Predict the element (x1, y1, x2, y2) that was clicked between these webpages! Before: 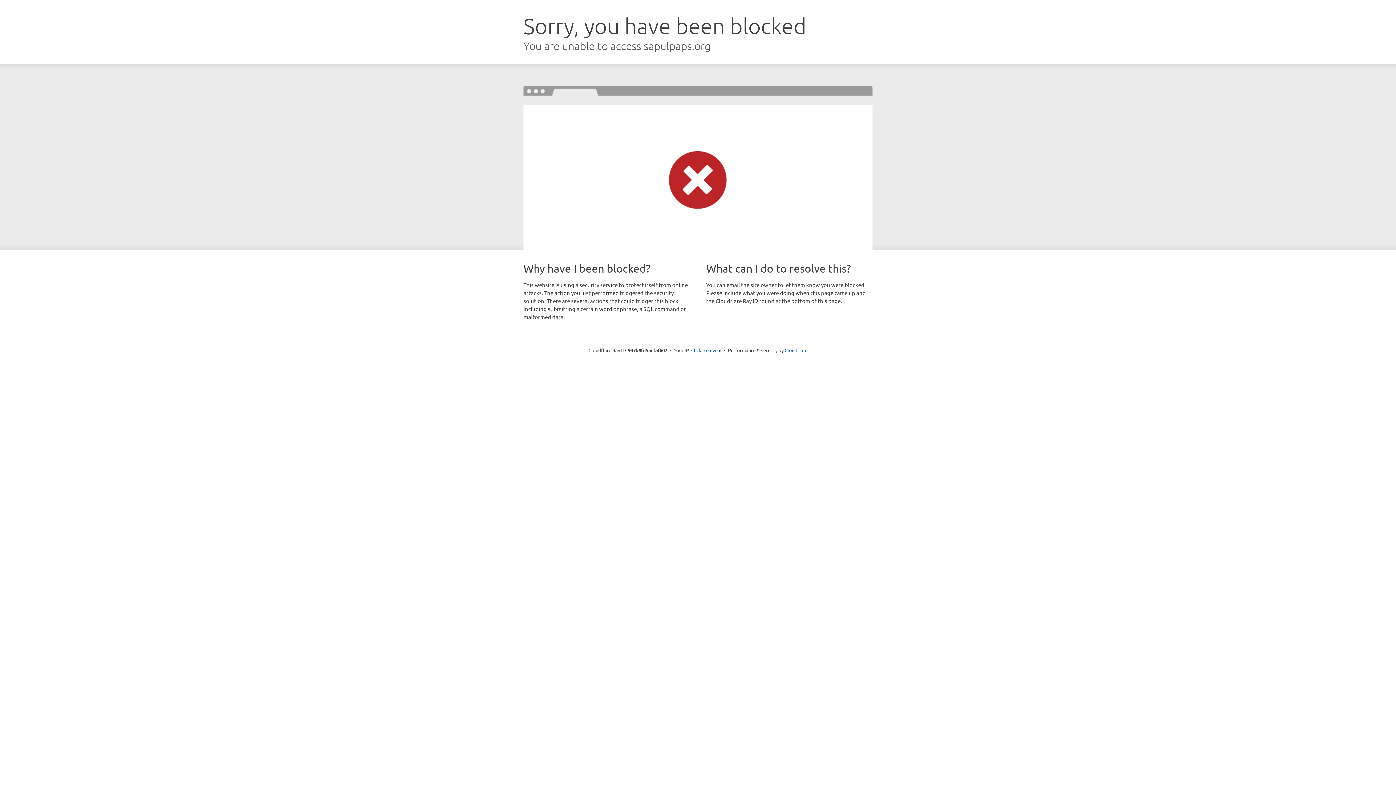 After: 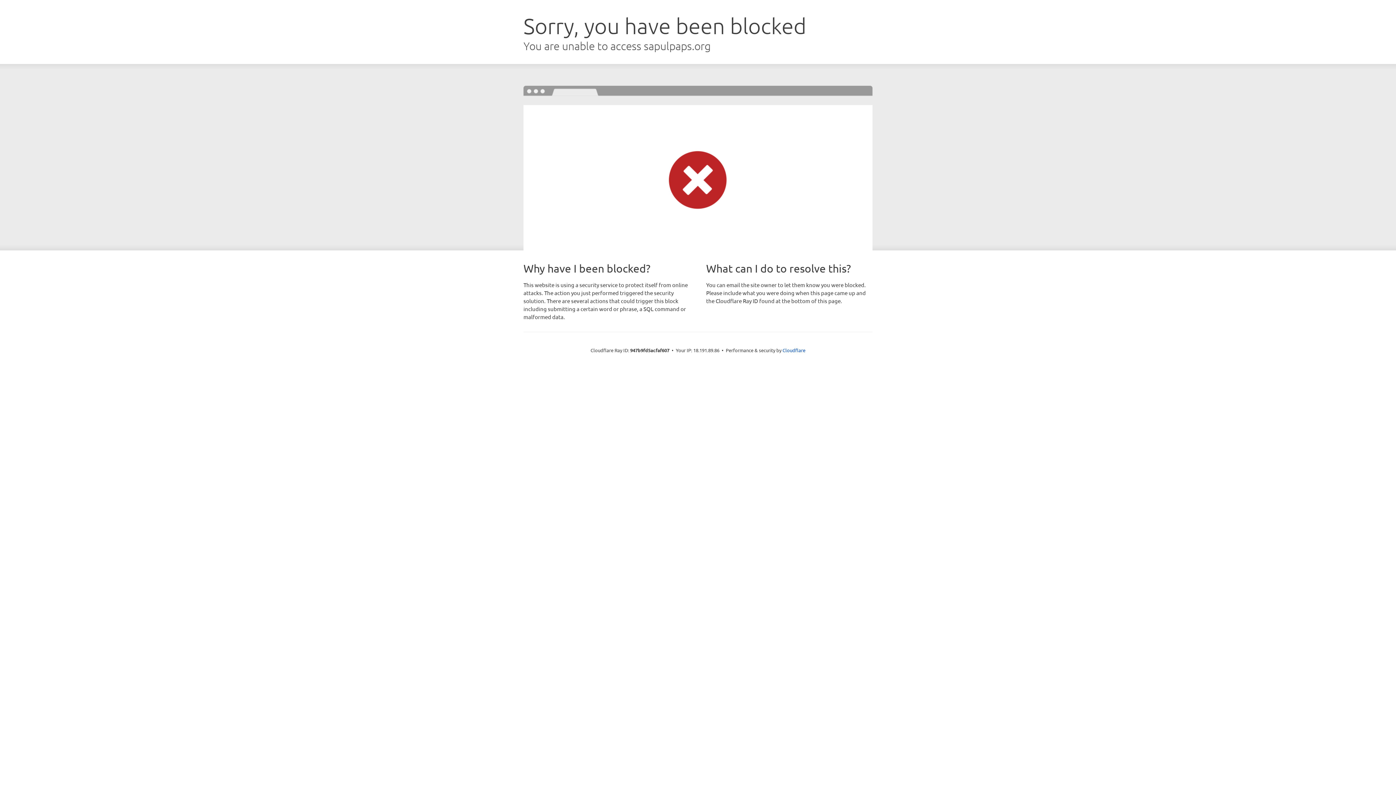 Action: bbox: (691, 346, 721, 353) label: Click to reveal